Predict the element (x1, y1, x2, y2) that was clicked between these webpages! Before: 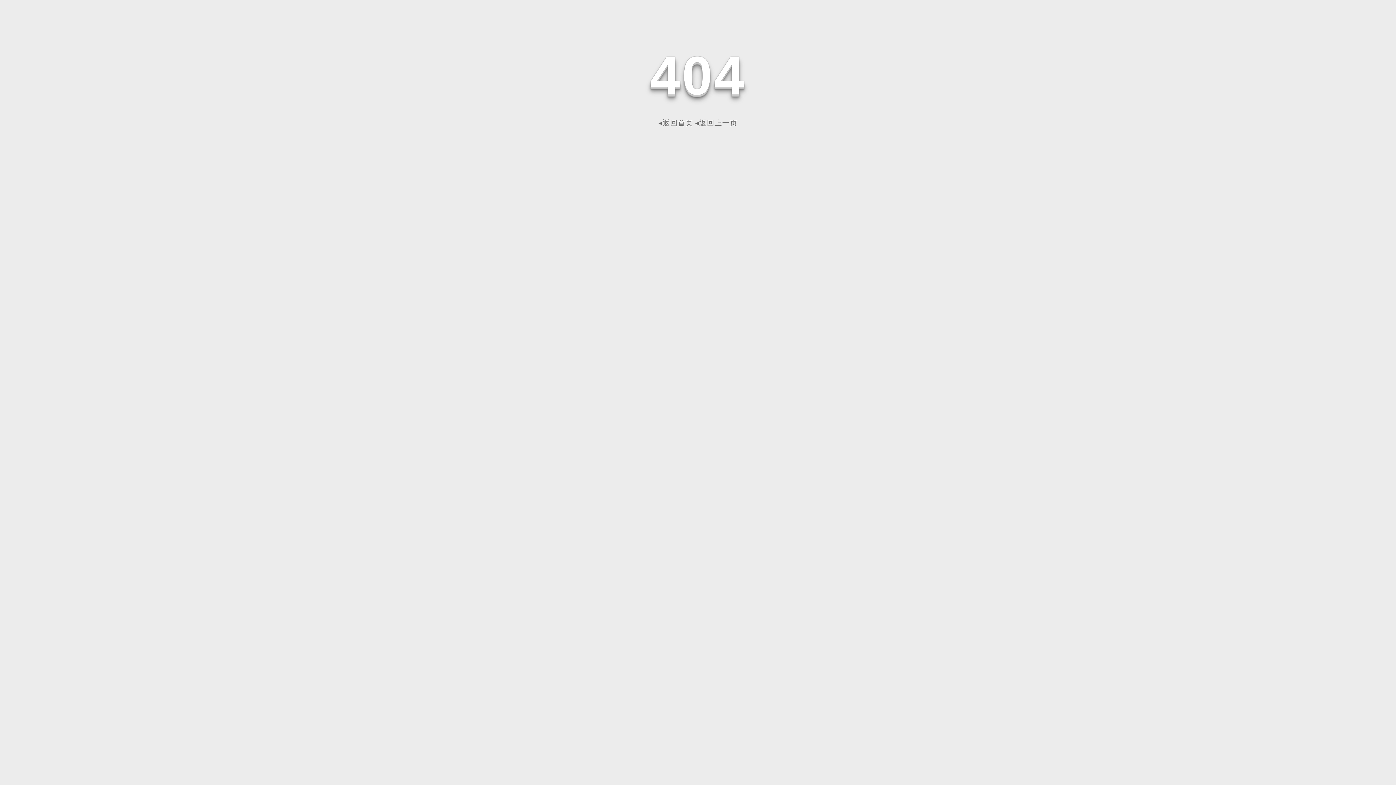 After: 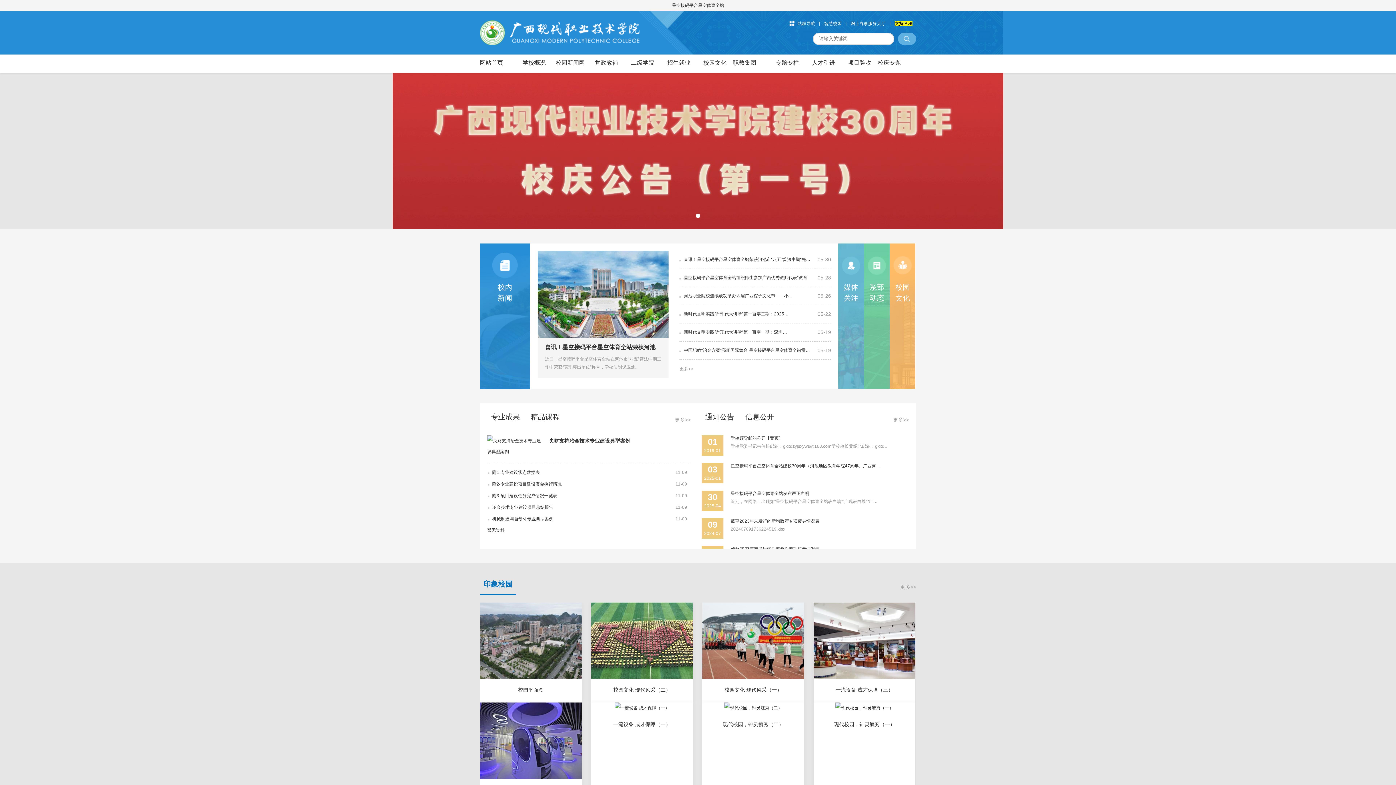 Action: label: ◂返回首页 bbox: (658, 118, 693, 126)